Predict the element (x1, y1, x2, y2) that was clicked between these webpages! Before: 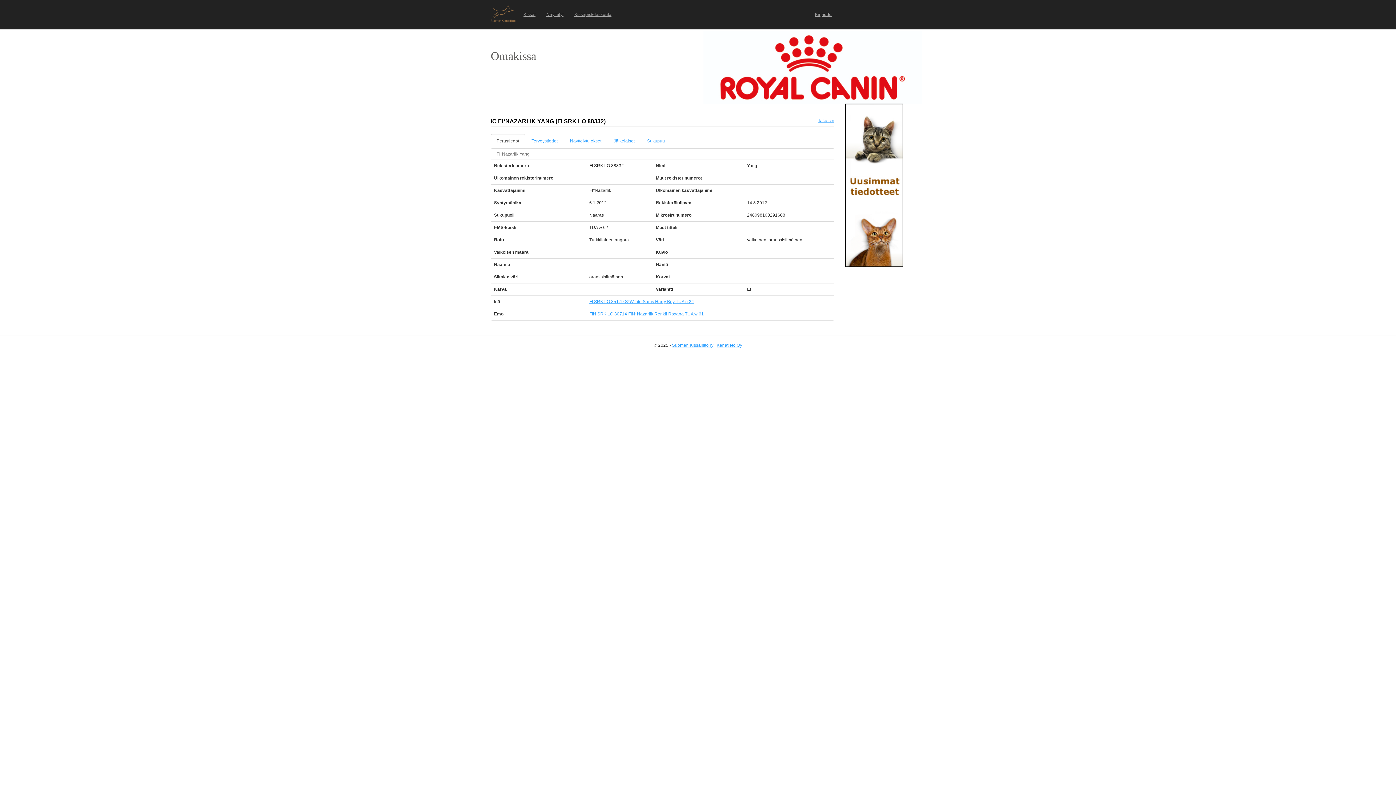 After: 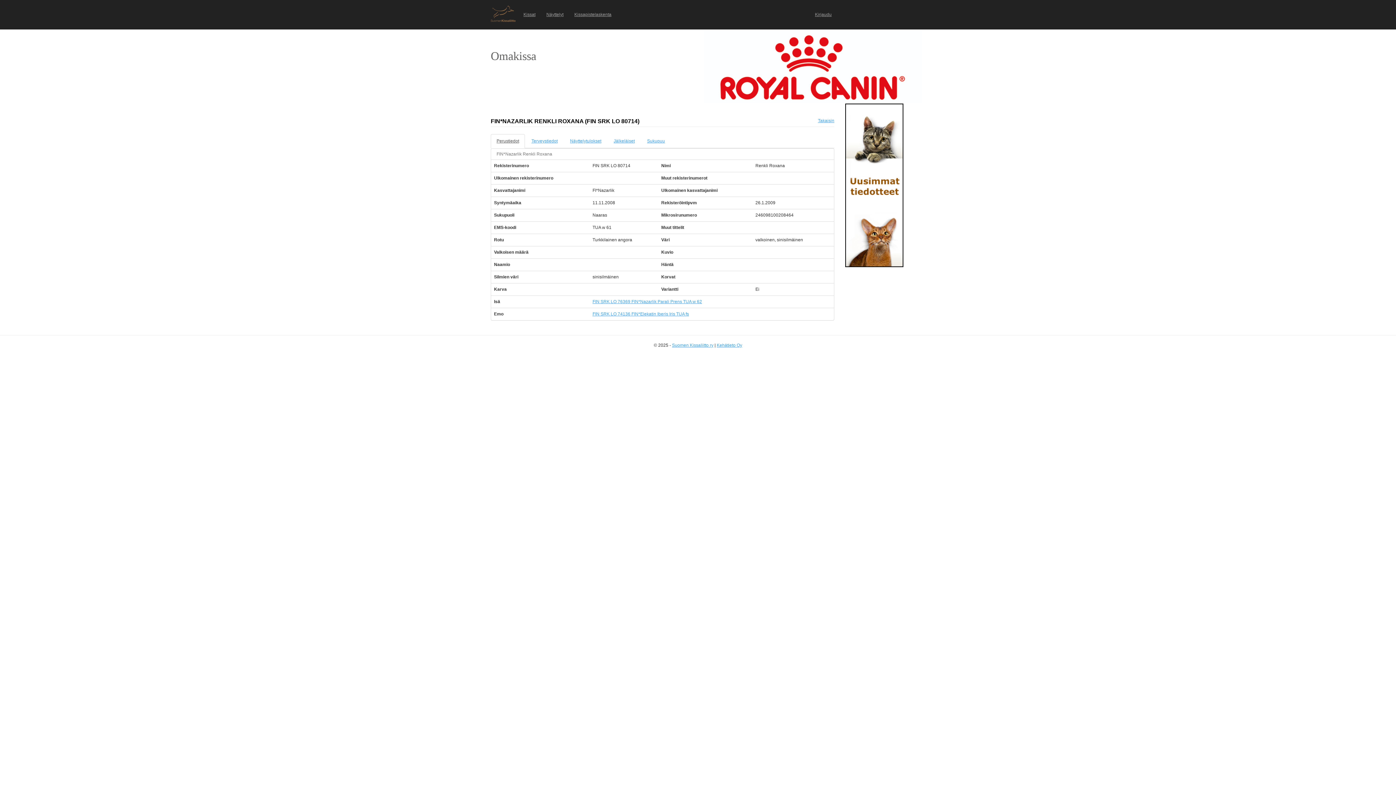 Action: label: FIN SRK LO 80714 FIN*Nazarlik Renkli Roxana TUA w 61 bbox: (589, 311, 704, 316)